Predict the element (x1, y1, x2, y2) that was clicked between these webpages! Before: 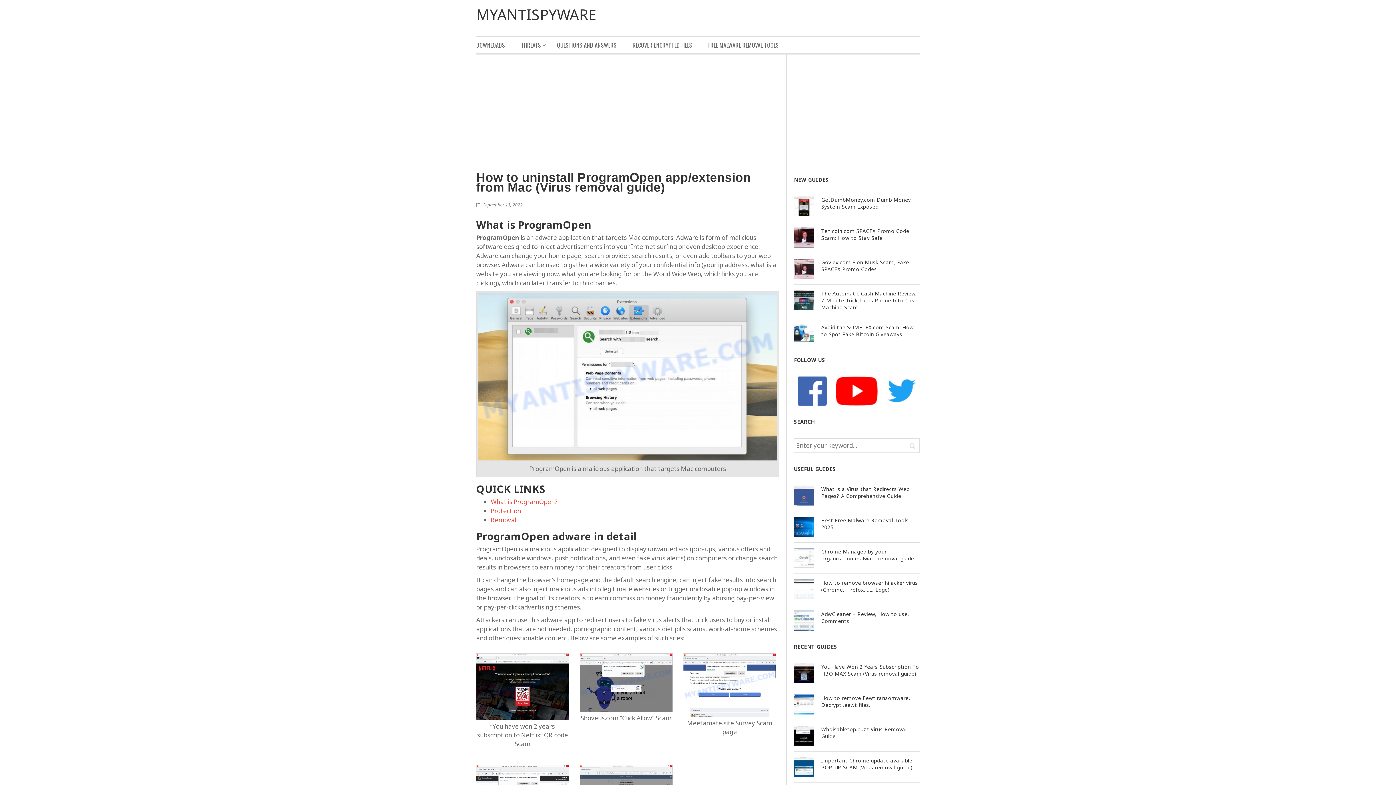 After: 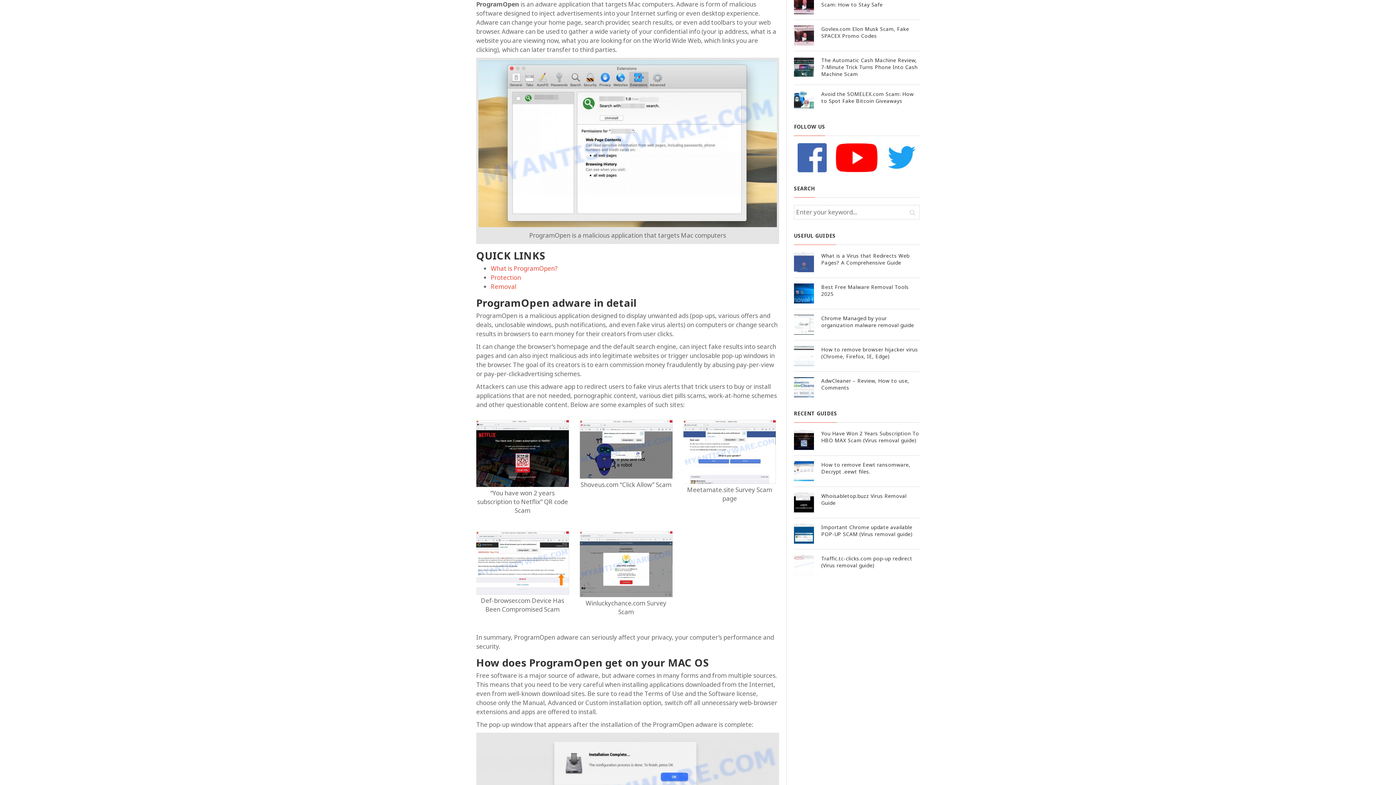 Action: bbox: (490, 497, 557, 506) label: What is ProgramOpen?